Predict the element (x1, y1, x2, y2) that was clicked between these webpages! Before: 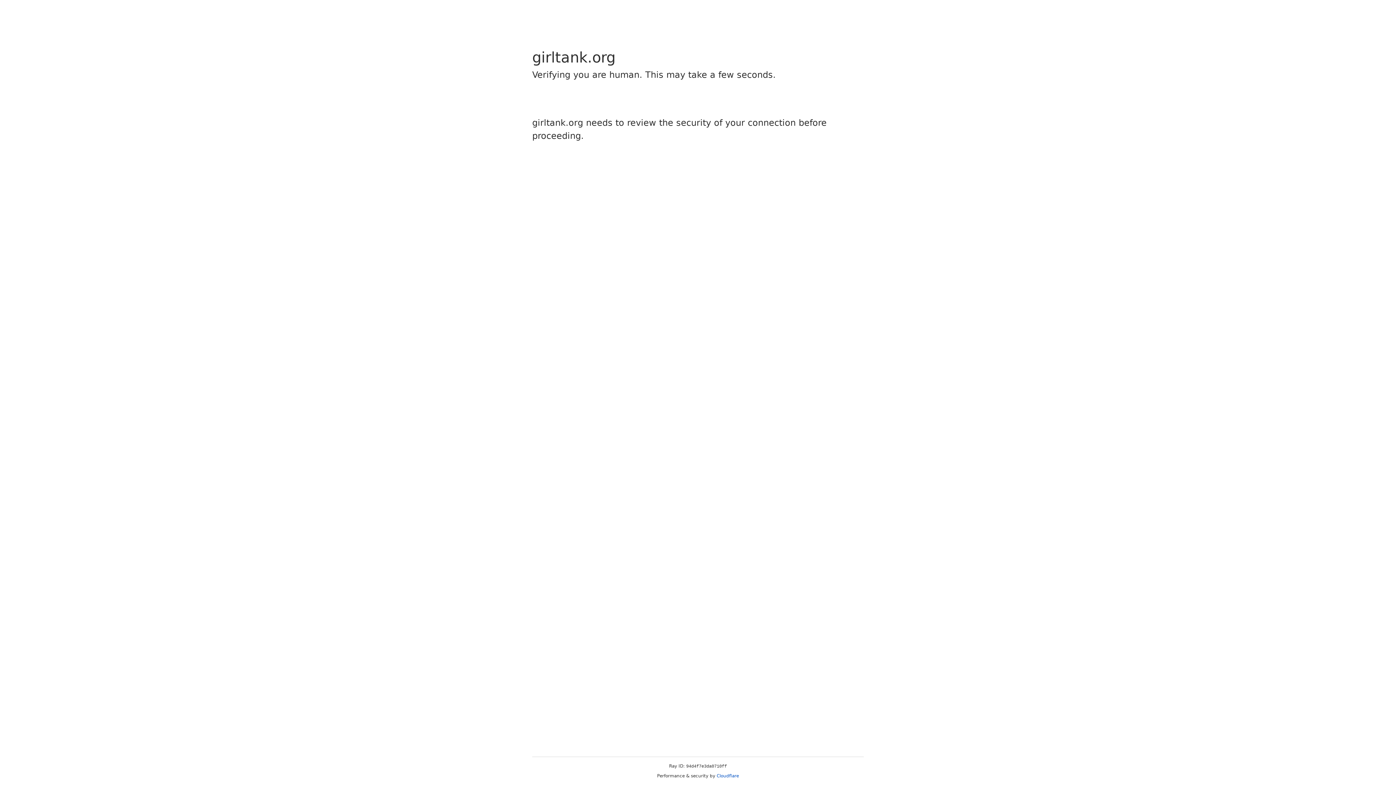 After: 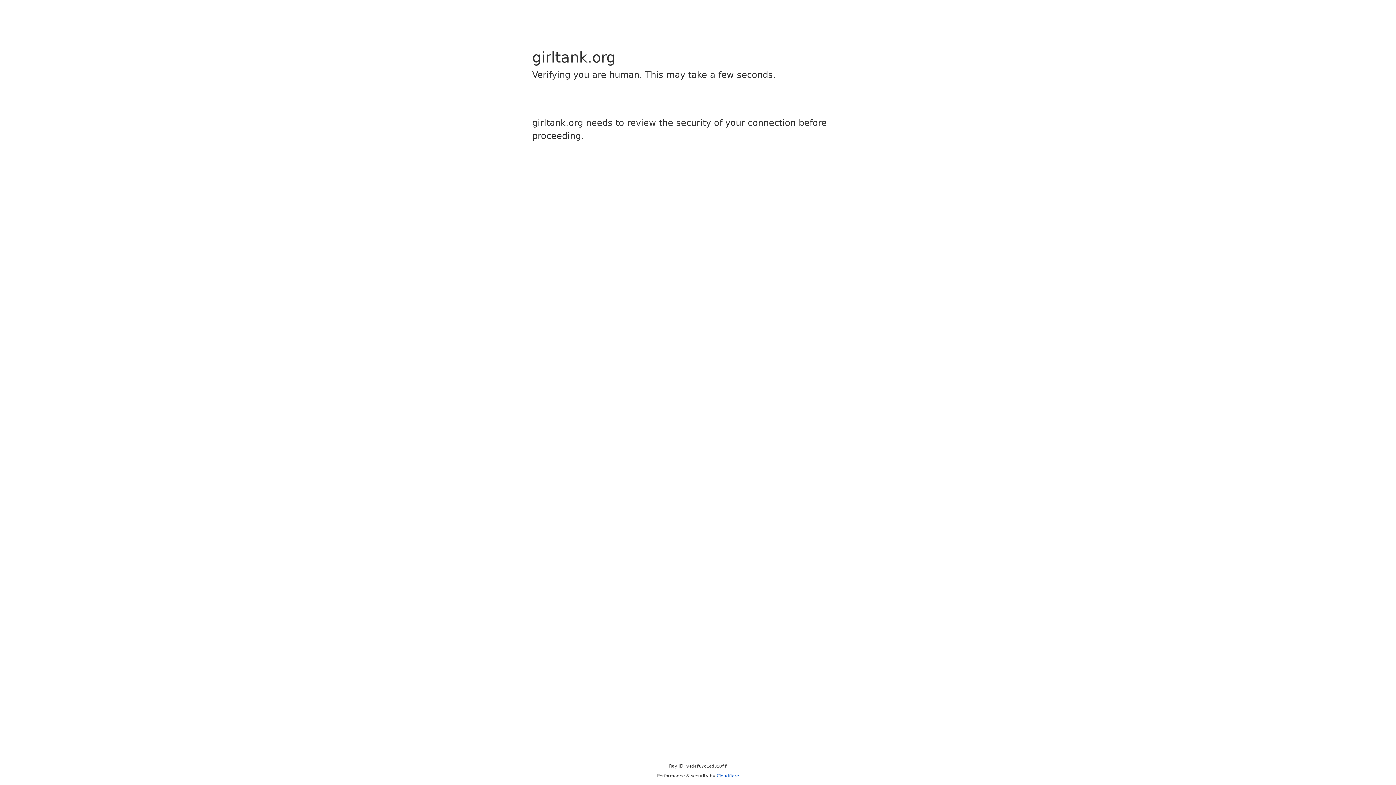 Action: bbox: (716, 773, 739, 778) label: Cloudflare